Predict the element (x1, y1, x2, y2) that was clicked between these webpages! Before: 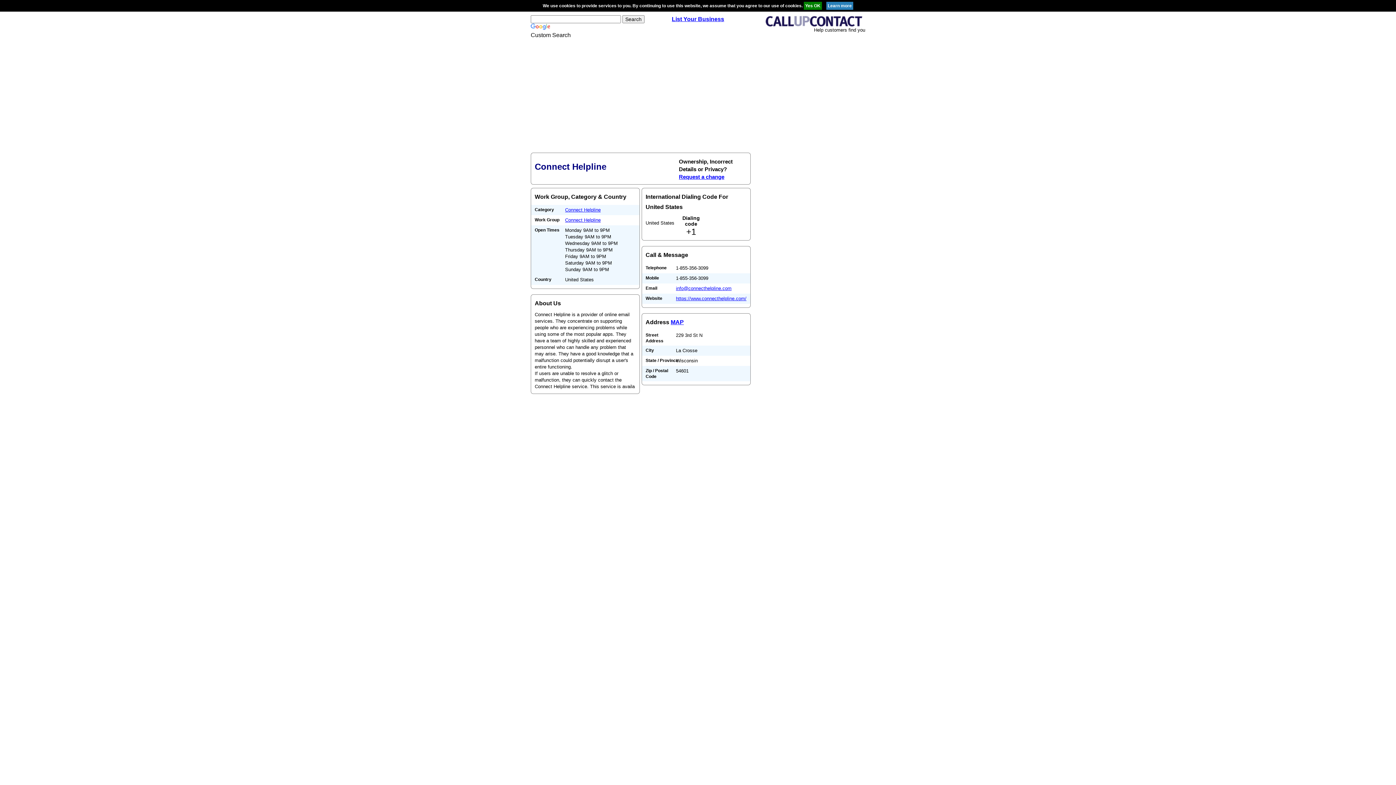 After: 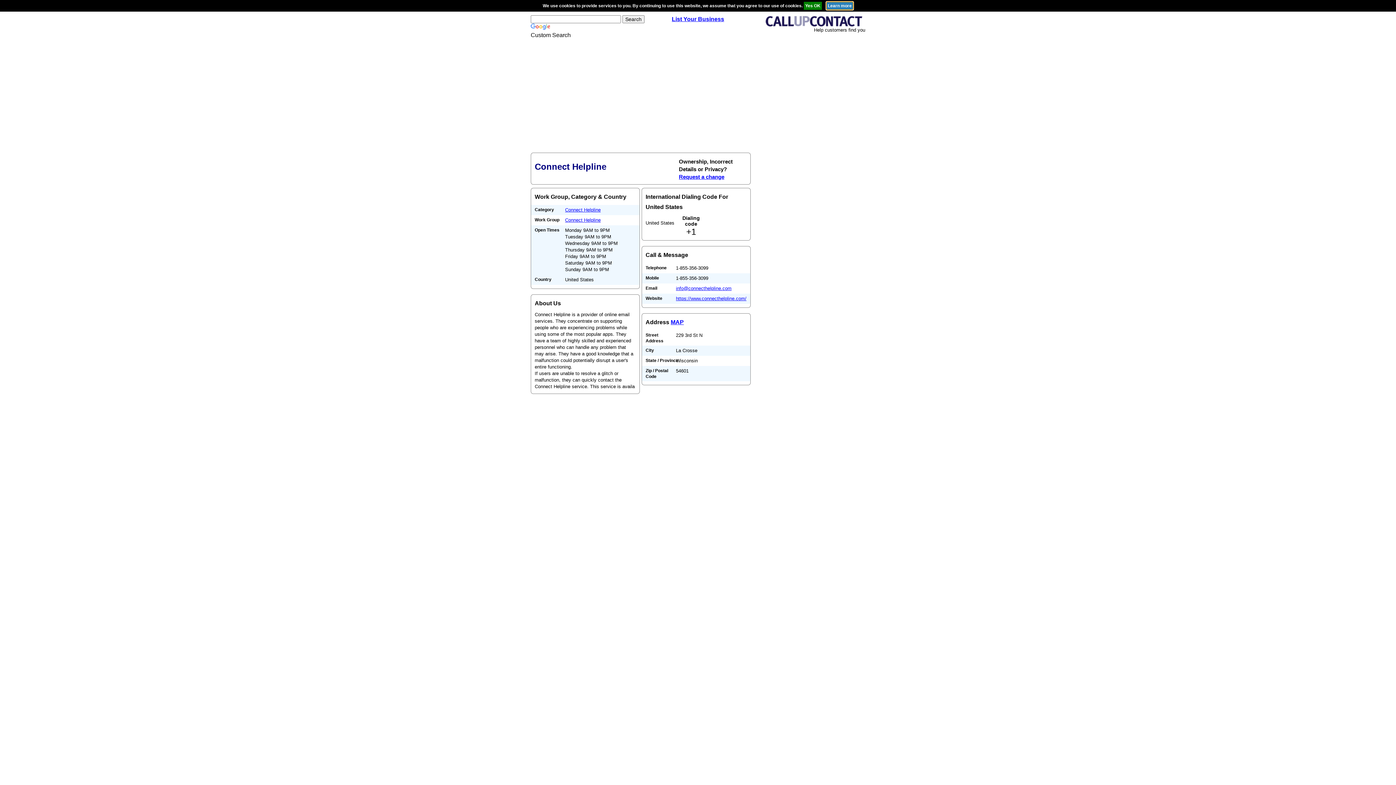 Action: bbox: (826, 3, 853, 8)